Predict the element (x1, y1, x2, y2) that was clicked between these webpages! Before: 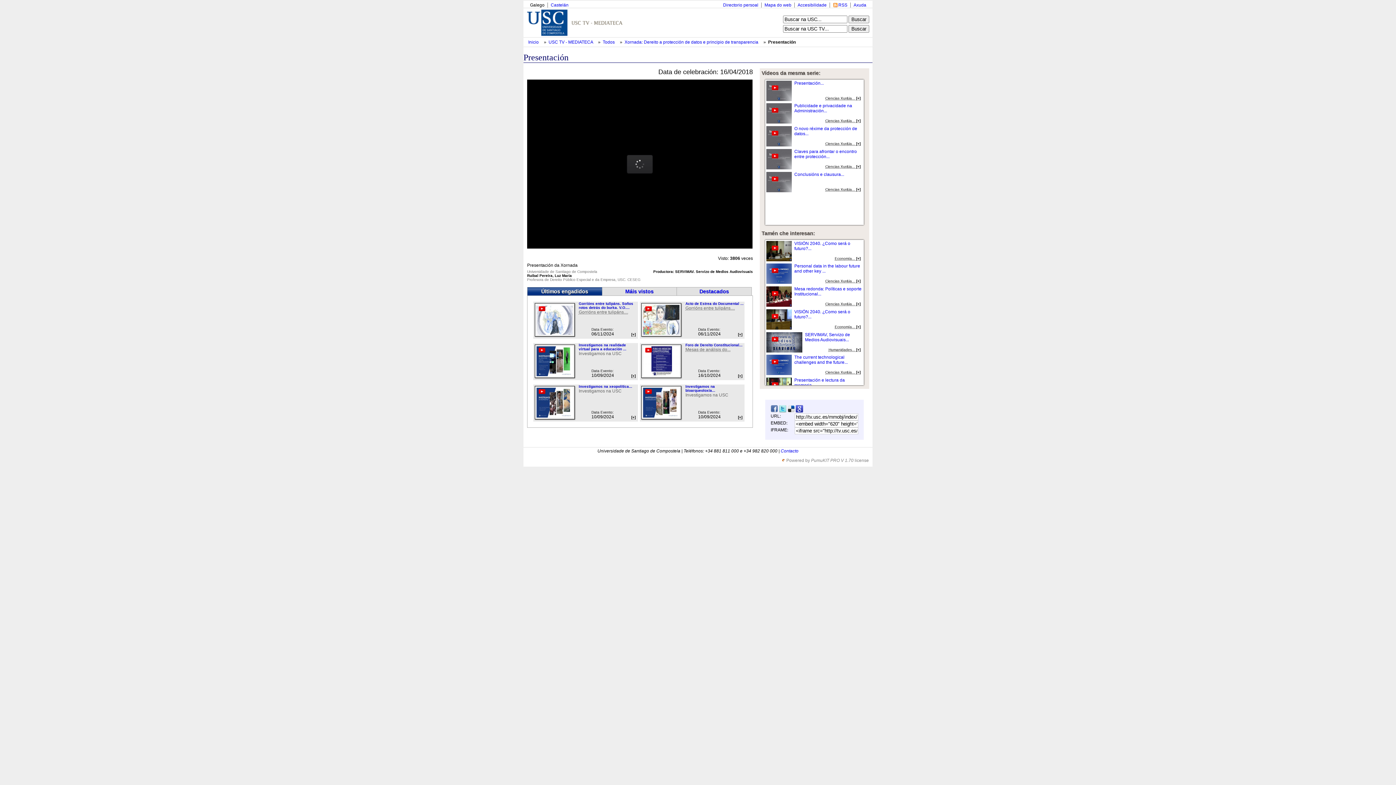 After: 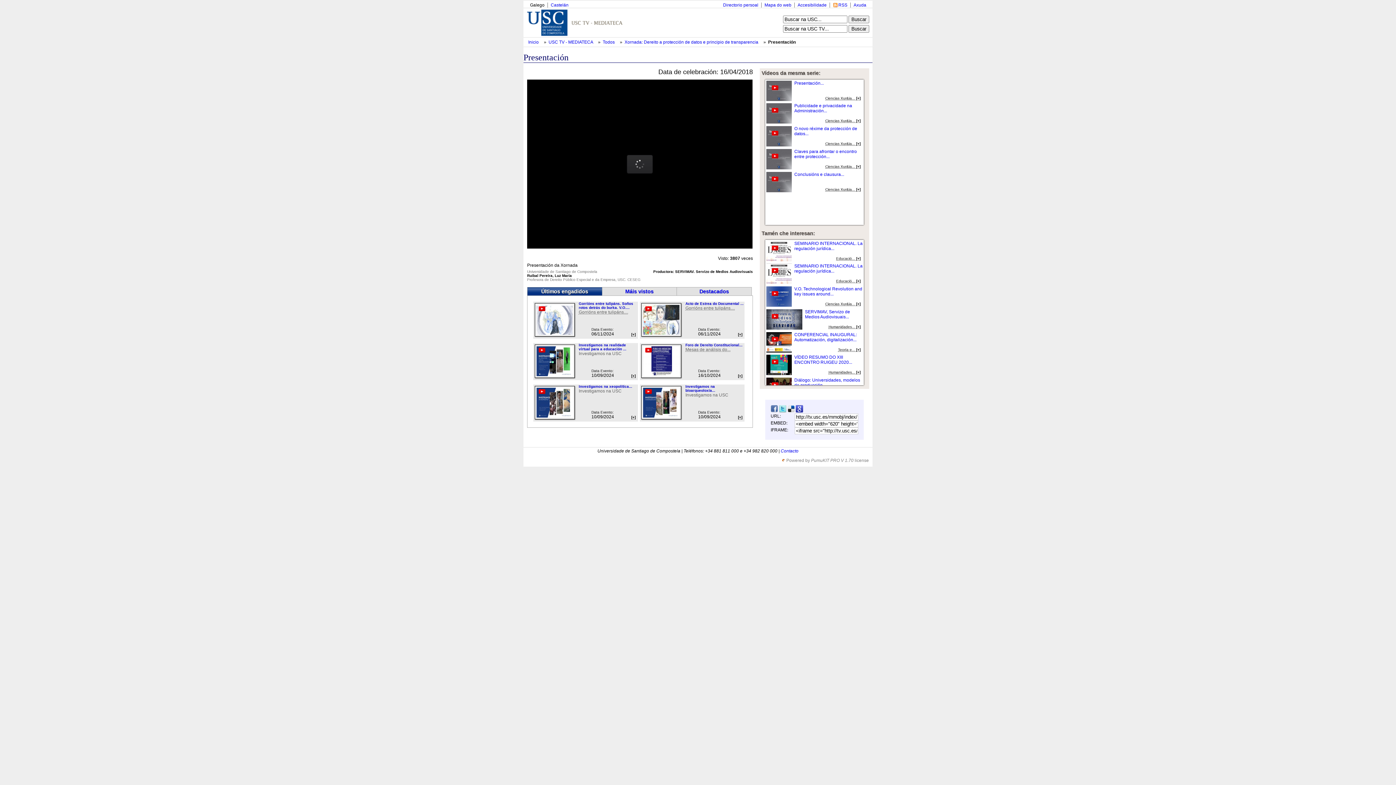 Action: label: Presentación... bbox: (794, 80, 824, 85)